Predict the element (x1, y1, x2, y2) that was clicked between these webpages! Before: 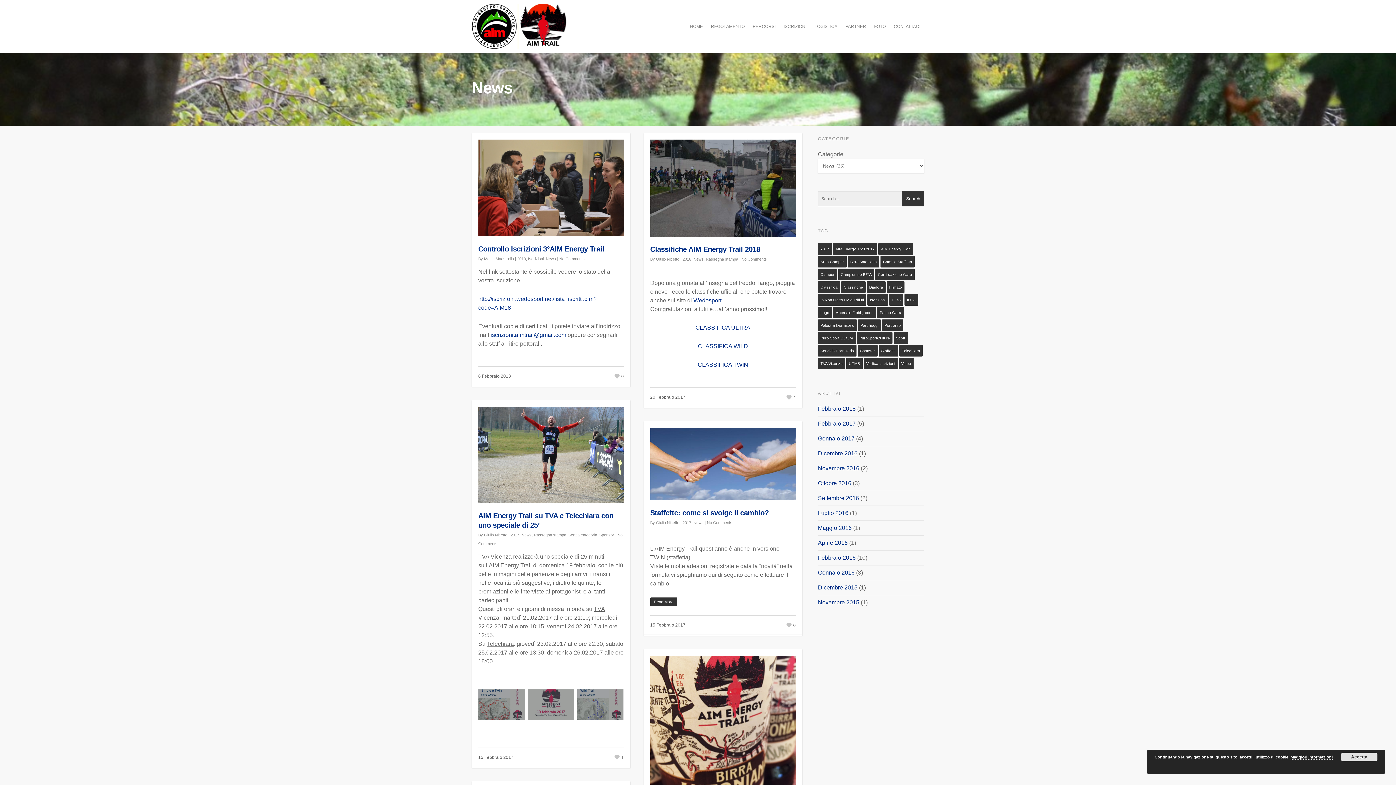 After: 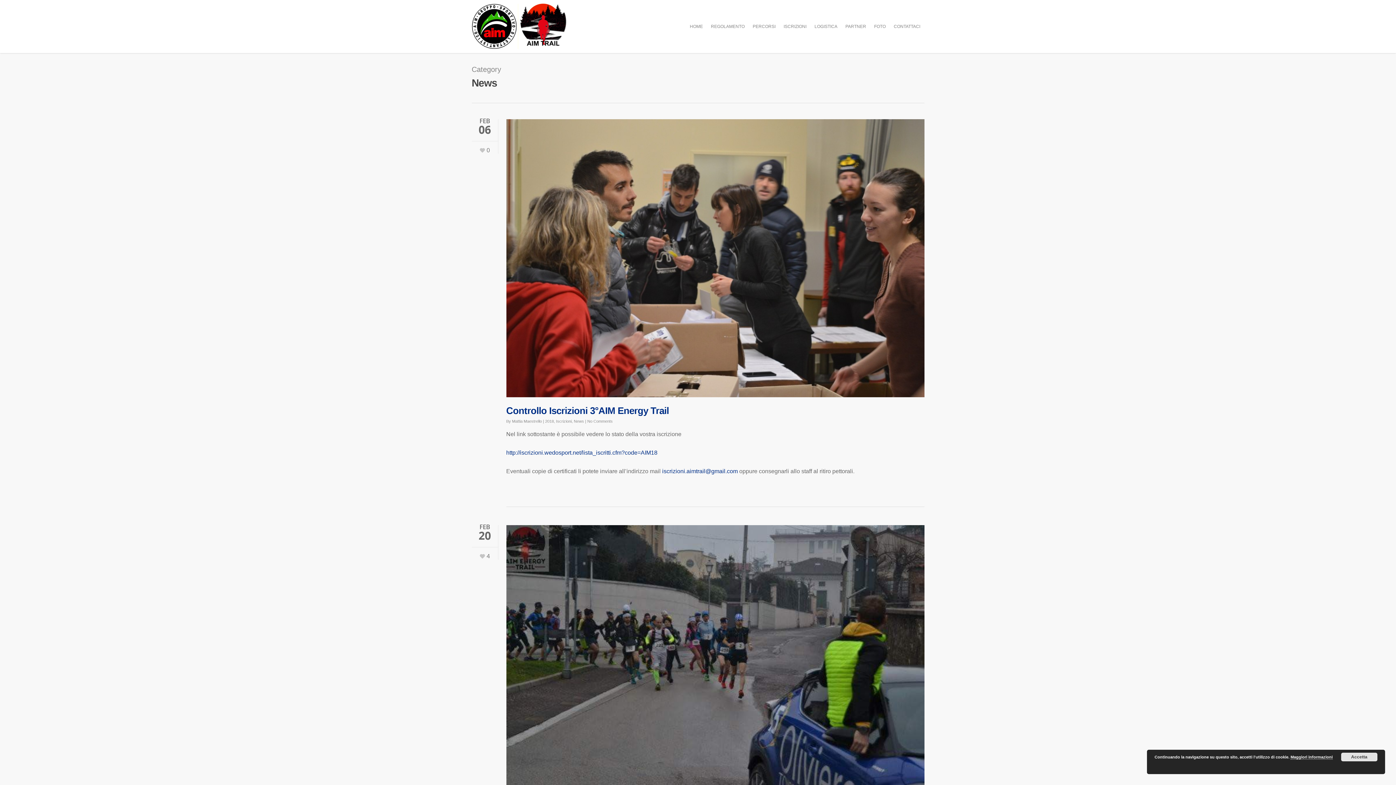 Action: bbox: (693, 257, 703, 261) label: News